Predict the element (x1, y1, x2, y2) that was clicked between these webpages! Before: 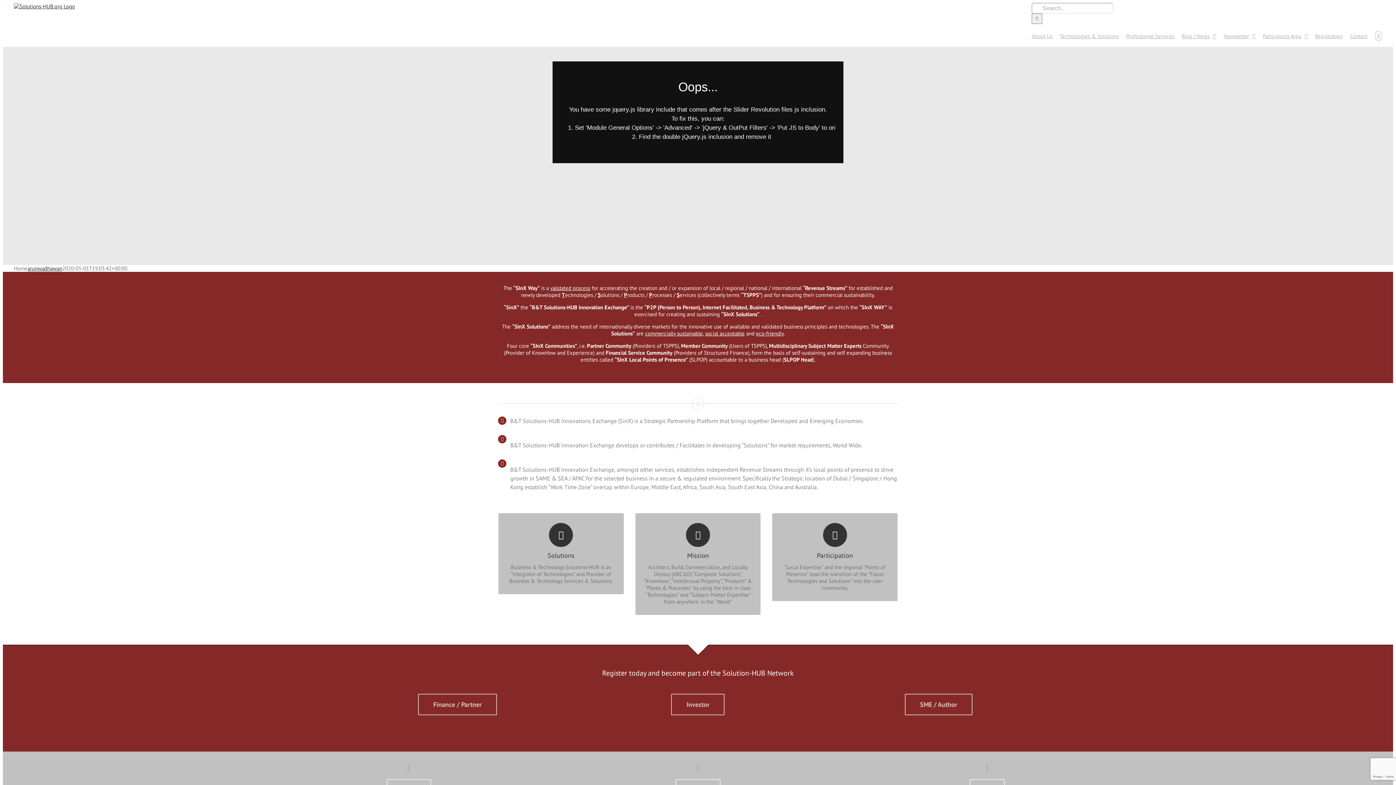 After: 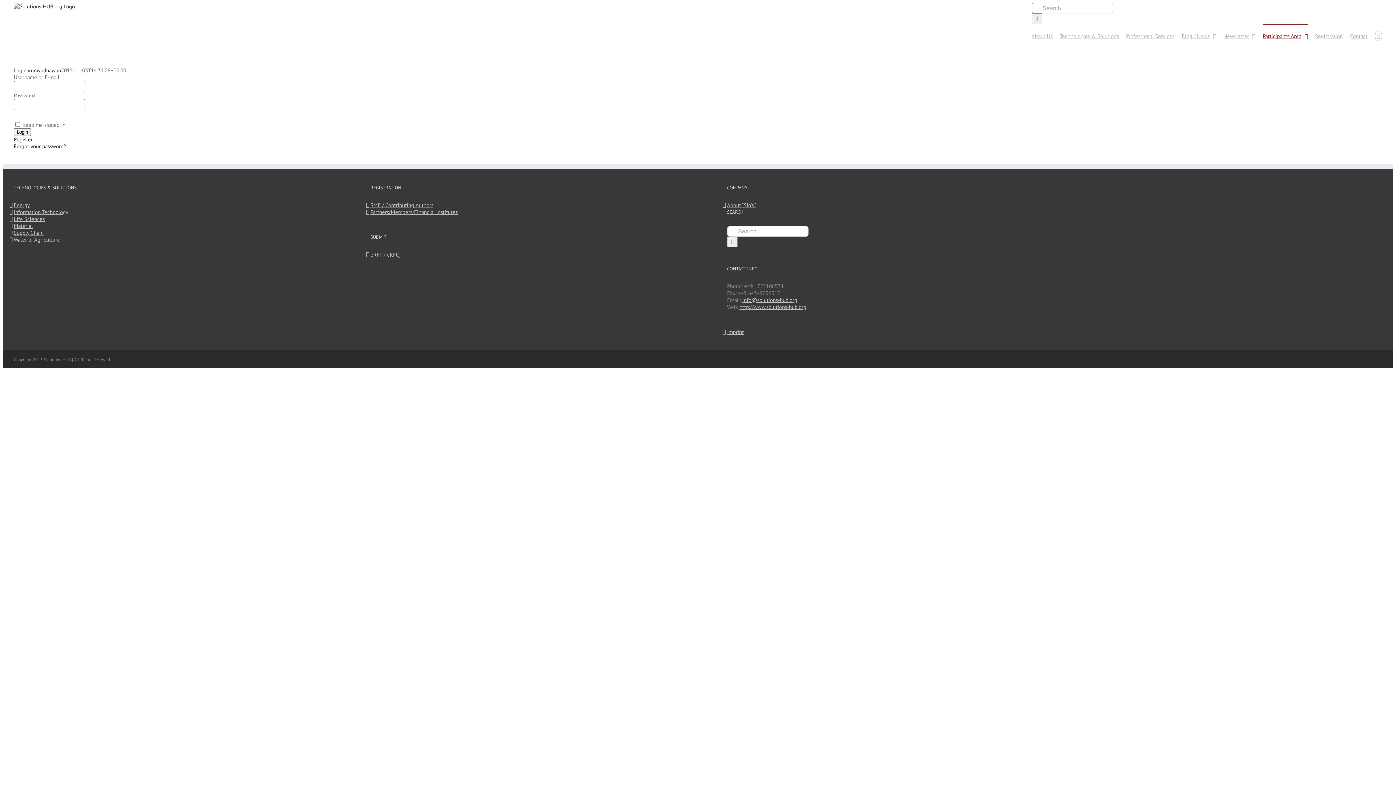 Action: label: Participants Area bbox: (1263, 24, 1308, 46)